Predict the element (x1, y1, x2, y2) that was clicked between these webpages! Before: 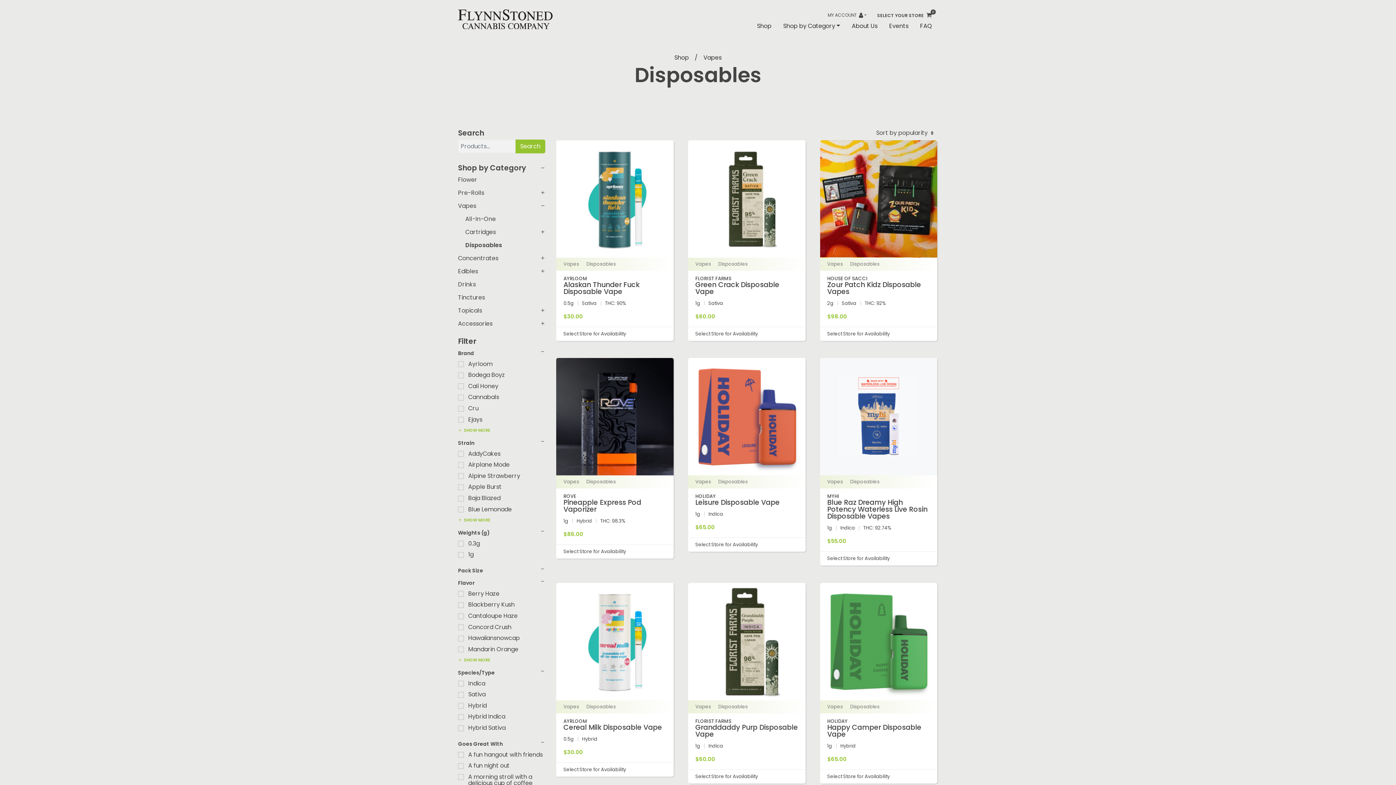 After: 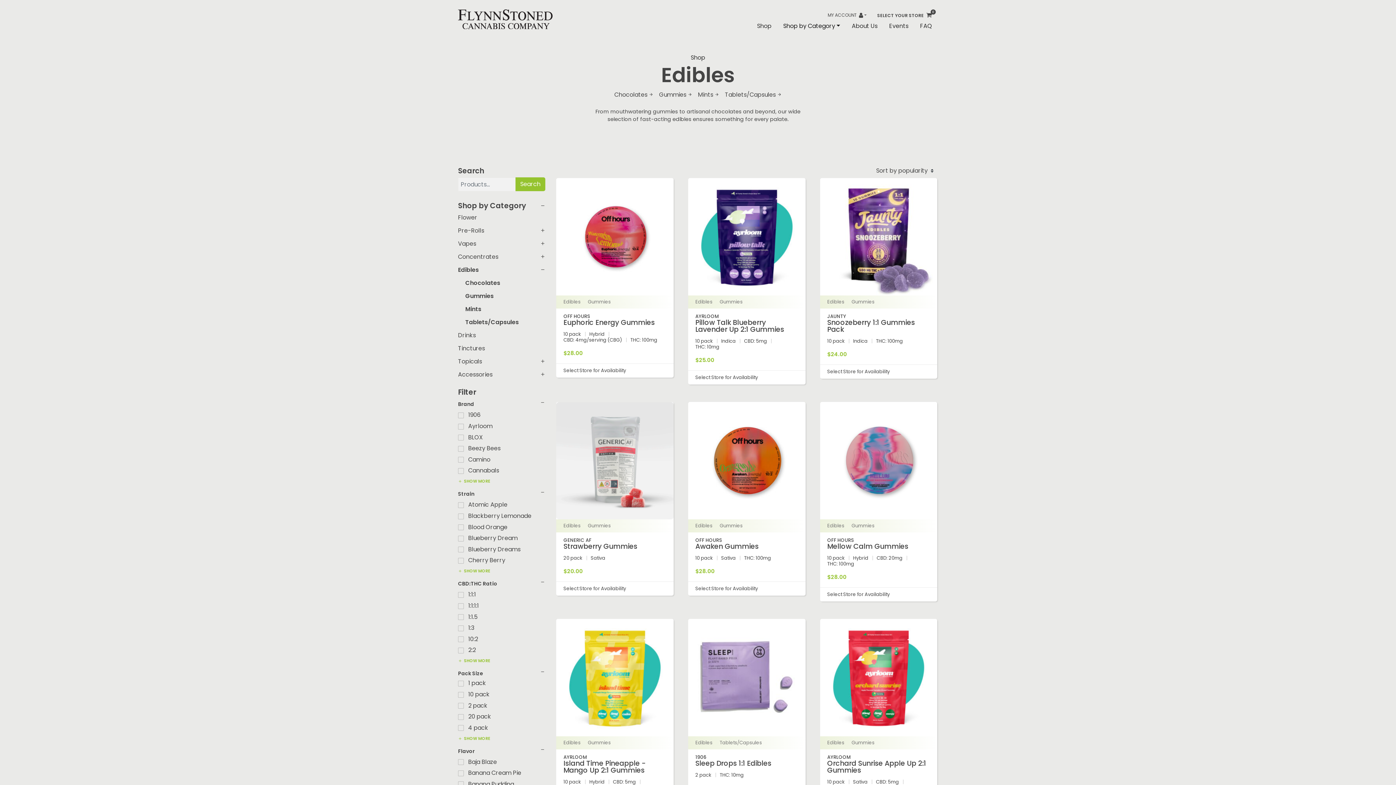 Action: label: Edibles bbox: (458, 267, 478, 275)